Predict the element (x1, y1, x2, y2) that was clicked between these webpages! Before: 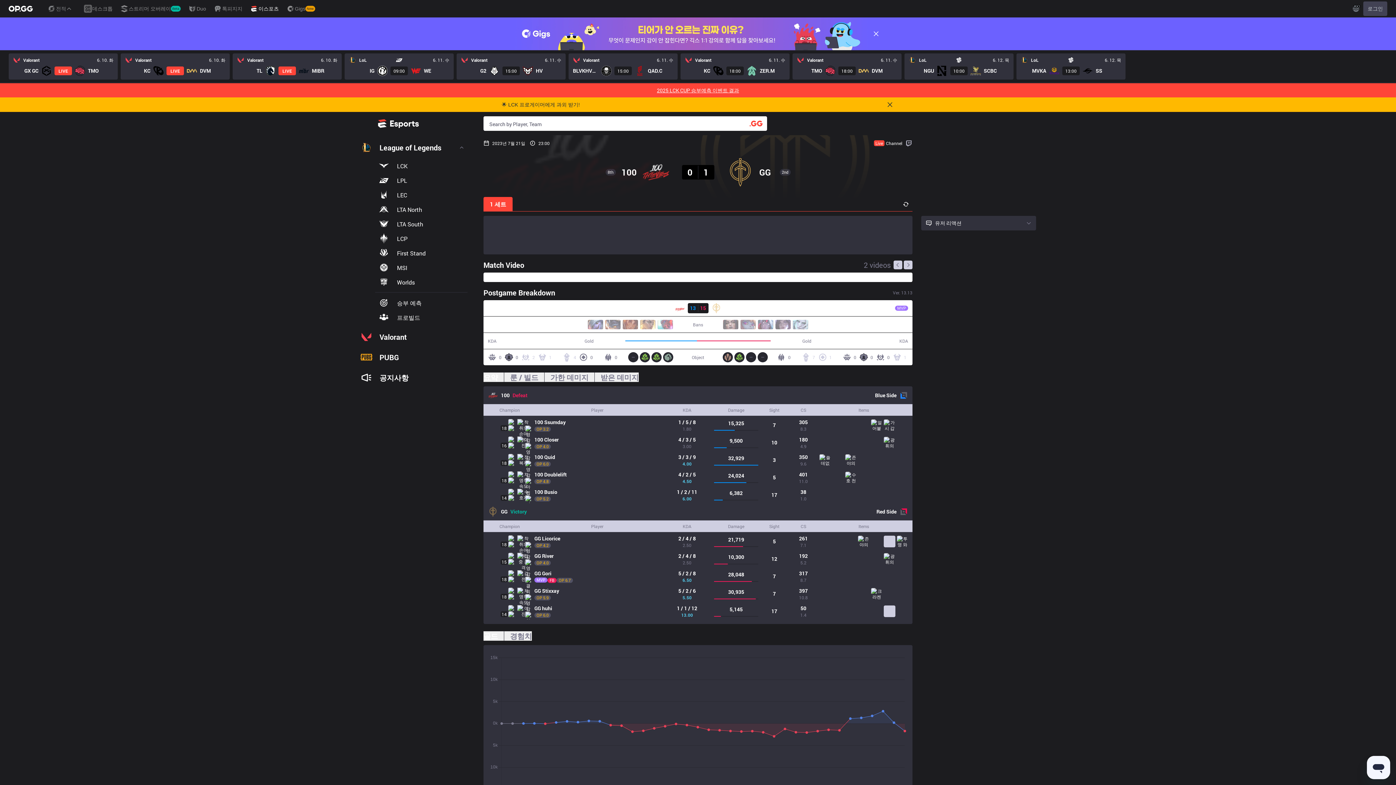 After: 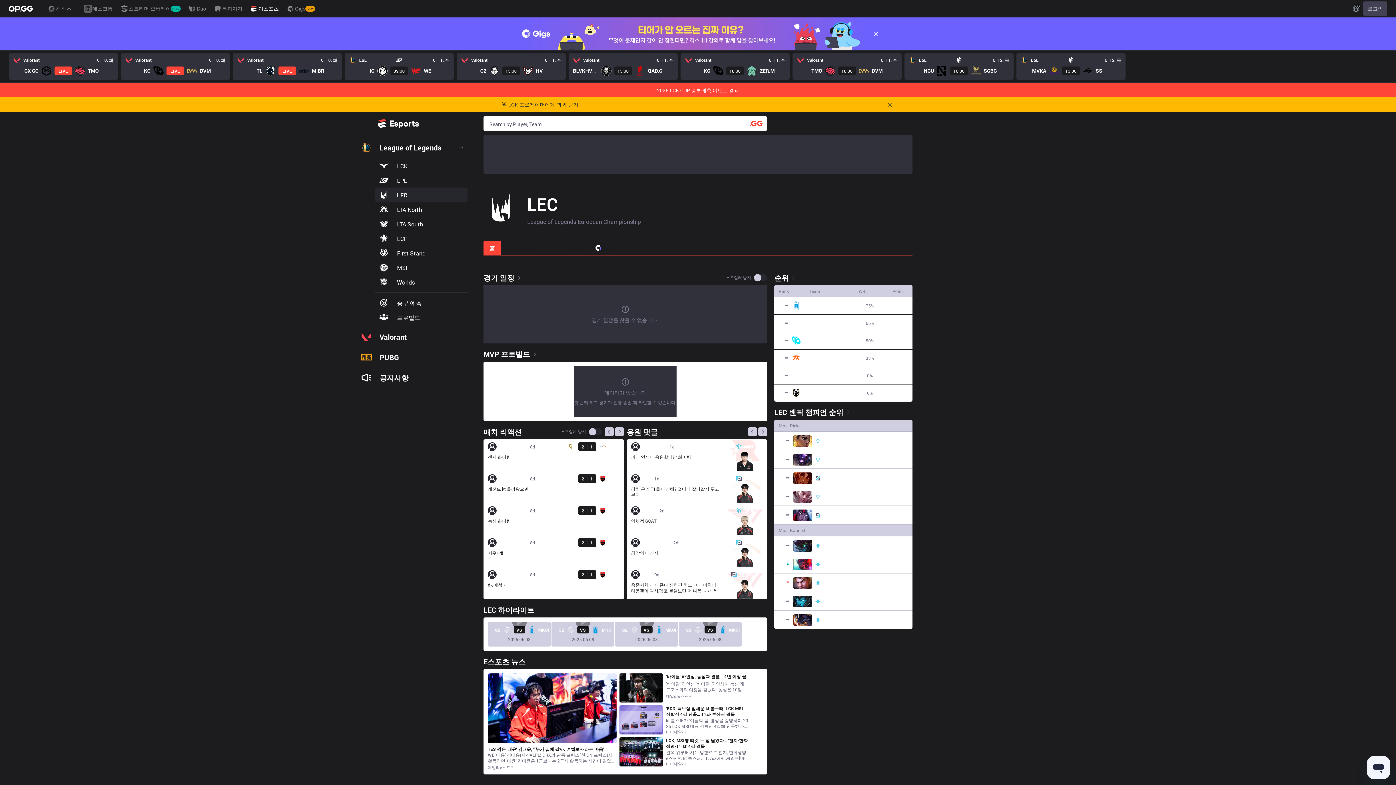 Action: bbox: (375, 187, 467, 202) label: LEC